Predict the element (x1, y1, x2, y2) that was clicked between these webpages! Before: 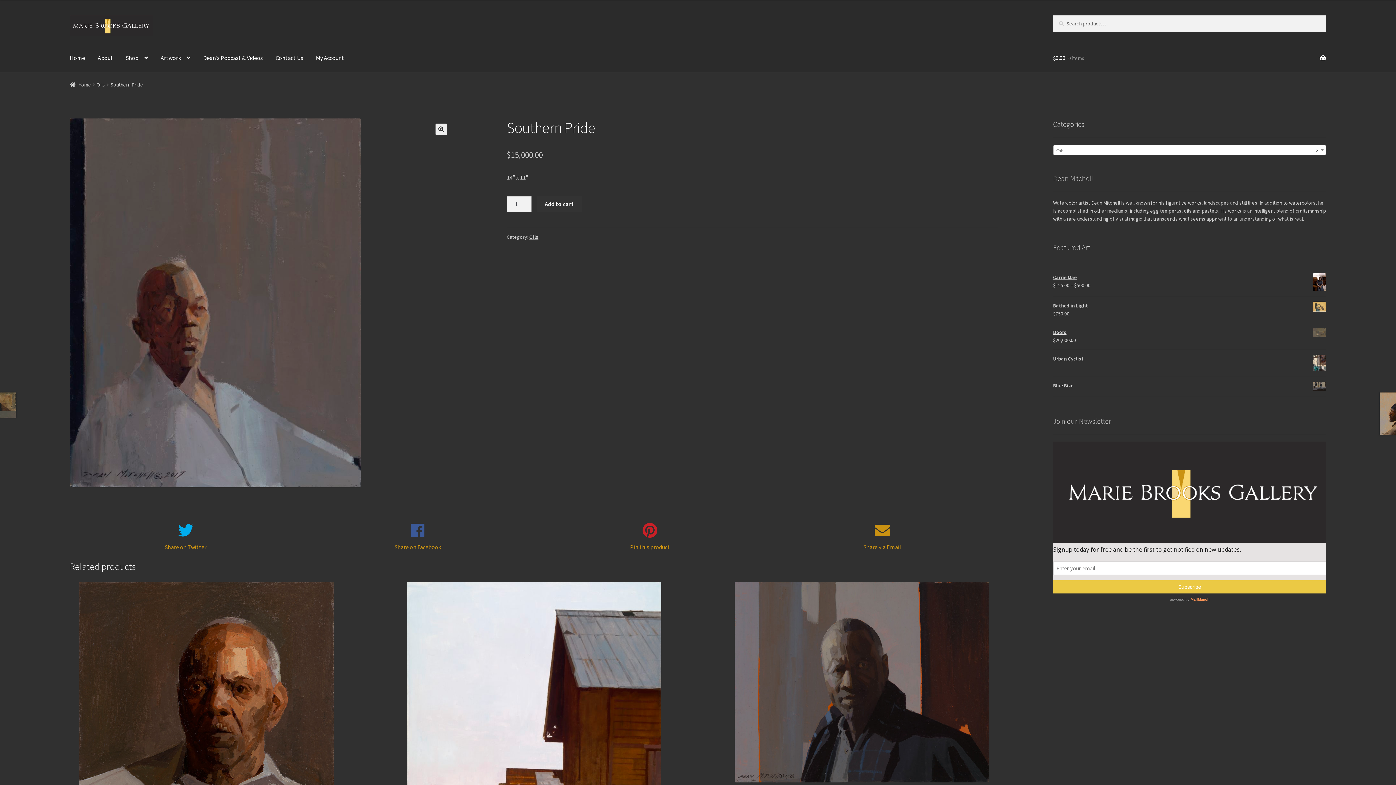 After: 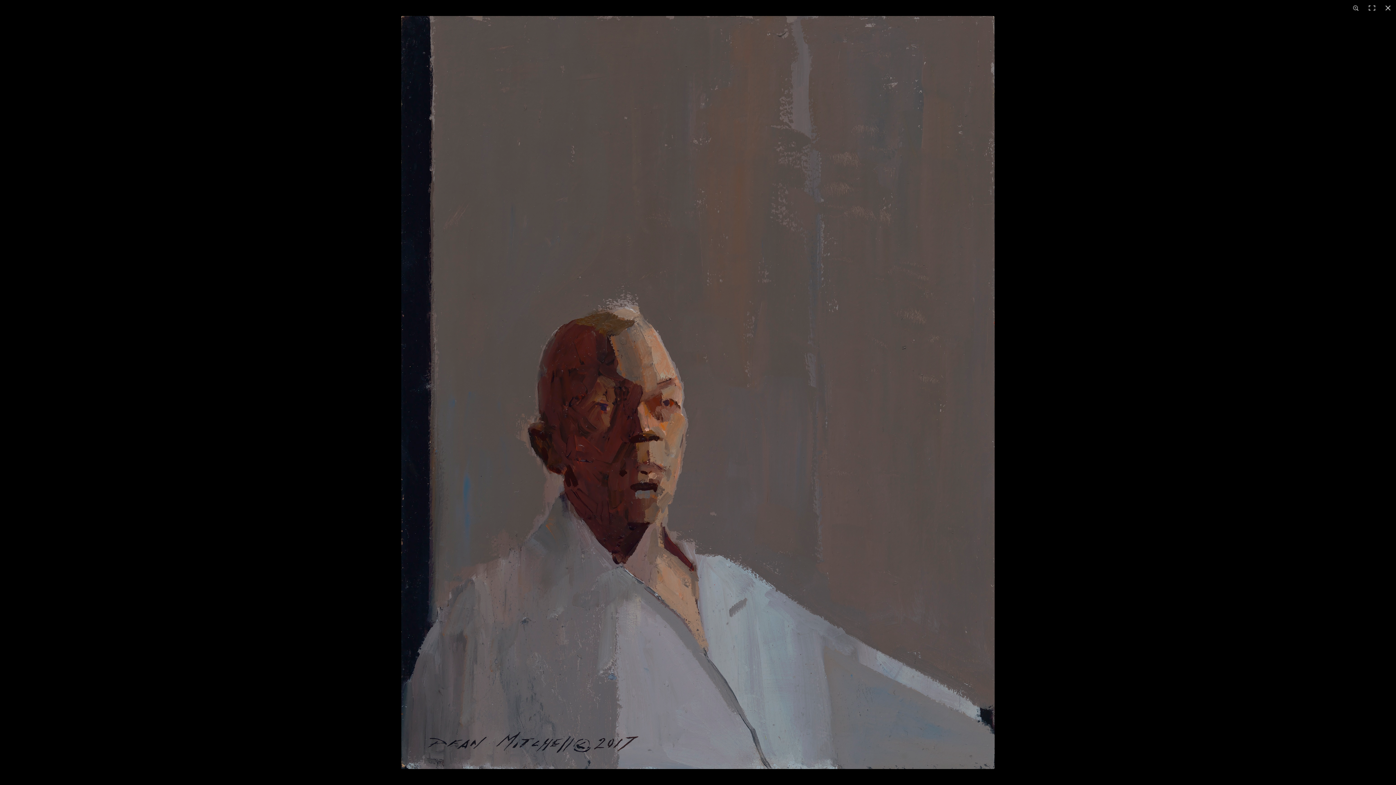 Action: label: View full-screen image gallery bbox: (435, 123, 447, 135)